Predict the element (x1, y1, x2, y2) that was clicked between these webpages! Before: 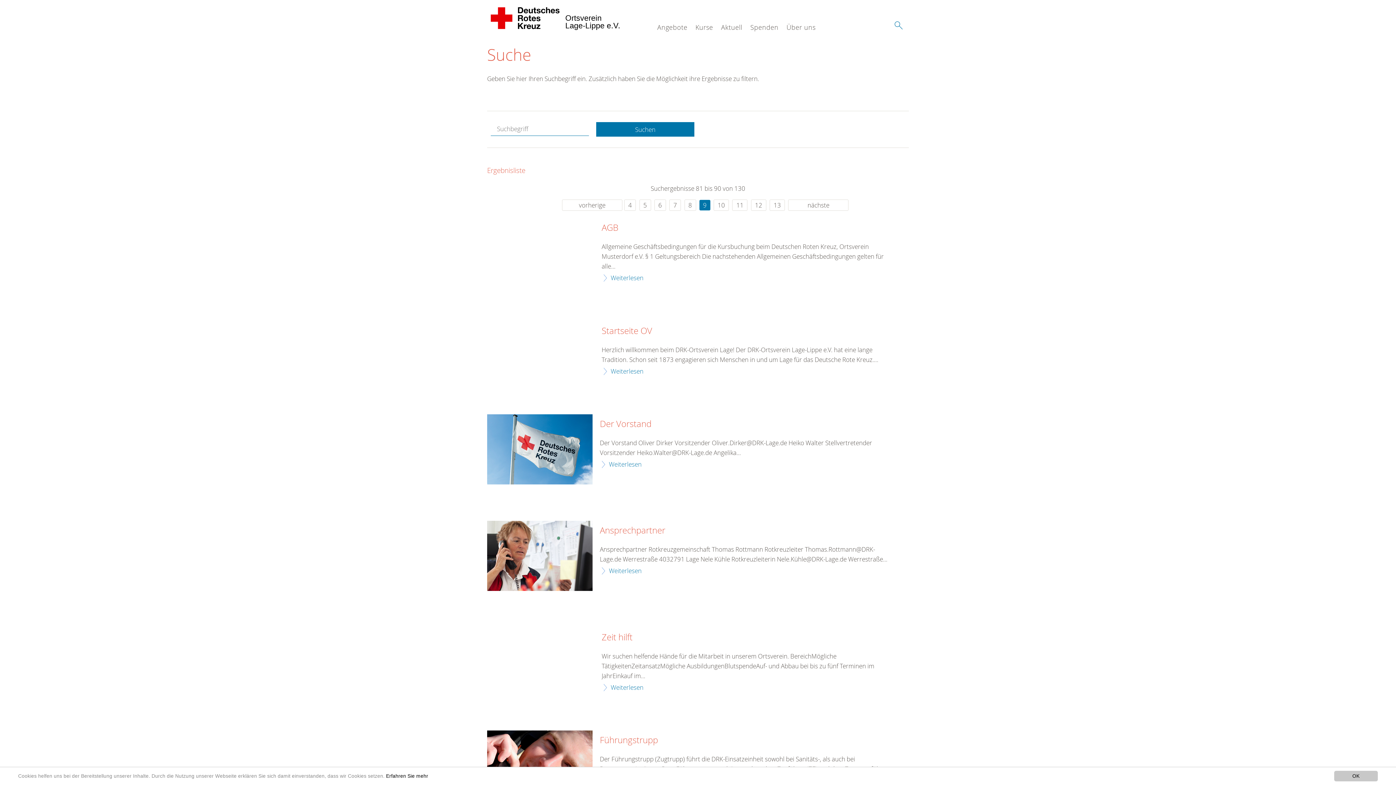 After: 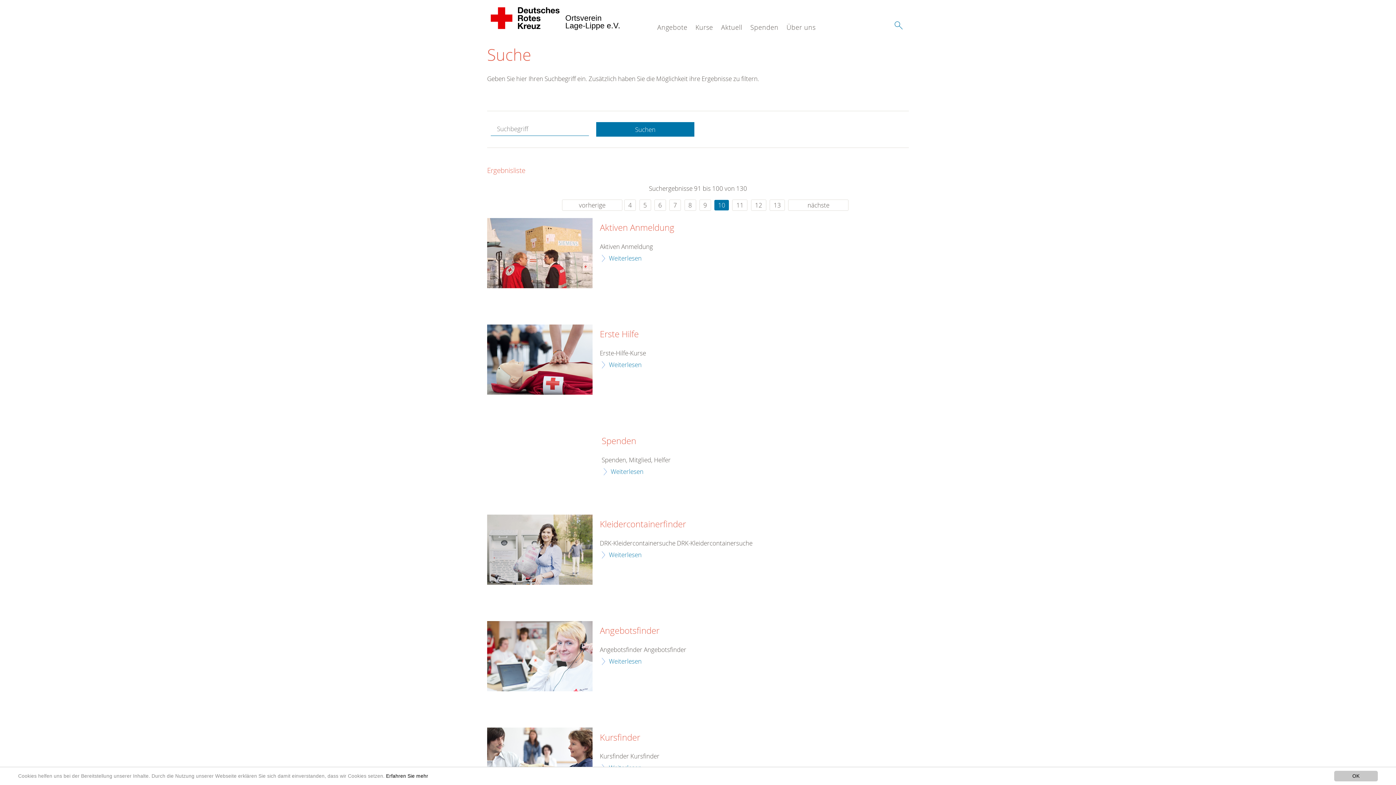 Action: label: nächste bbox: (788, 199, 848, 210)